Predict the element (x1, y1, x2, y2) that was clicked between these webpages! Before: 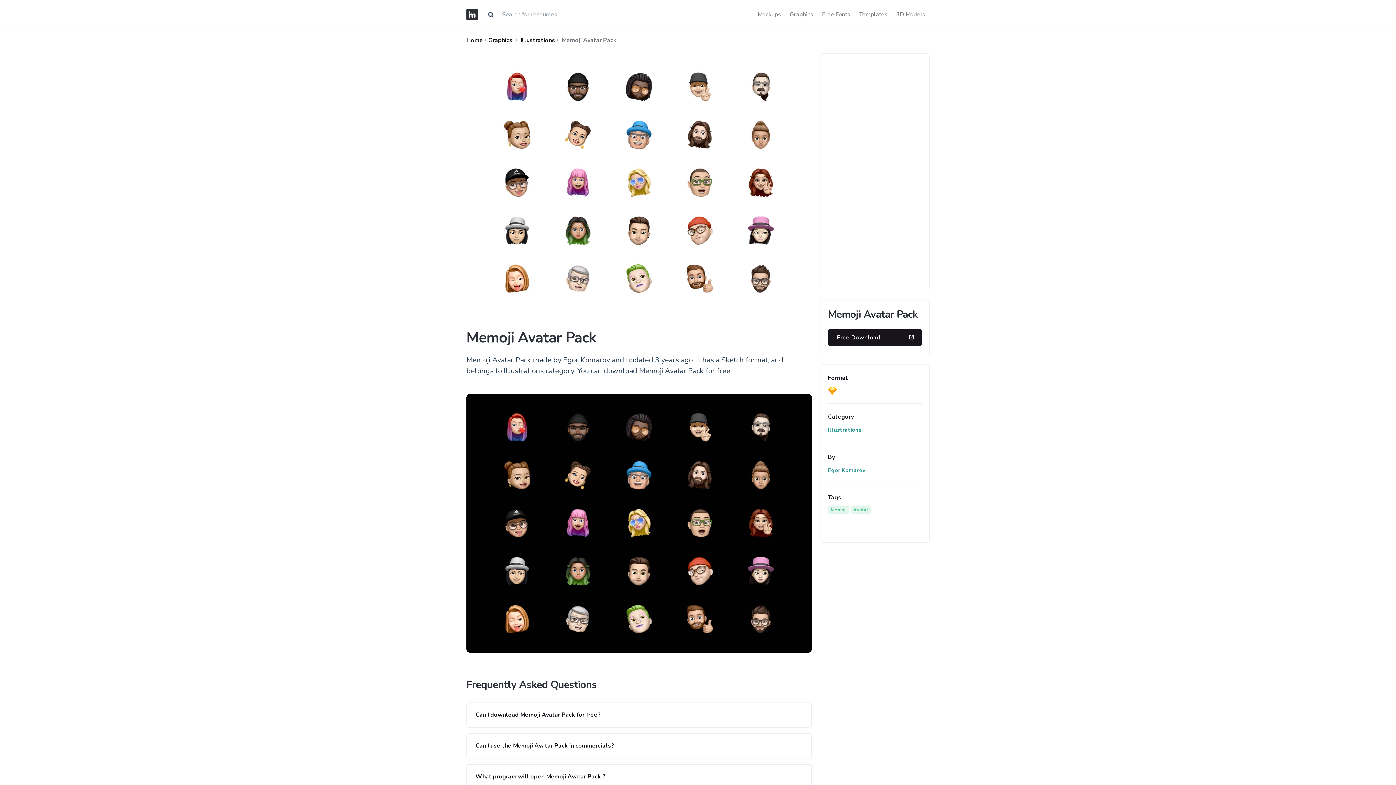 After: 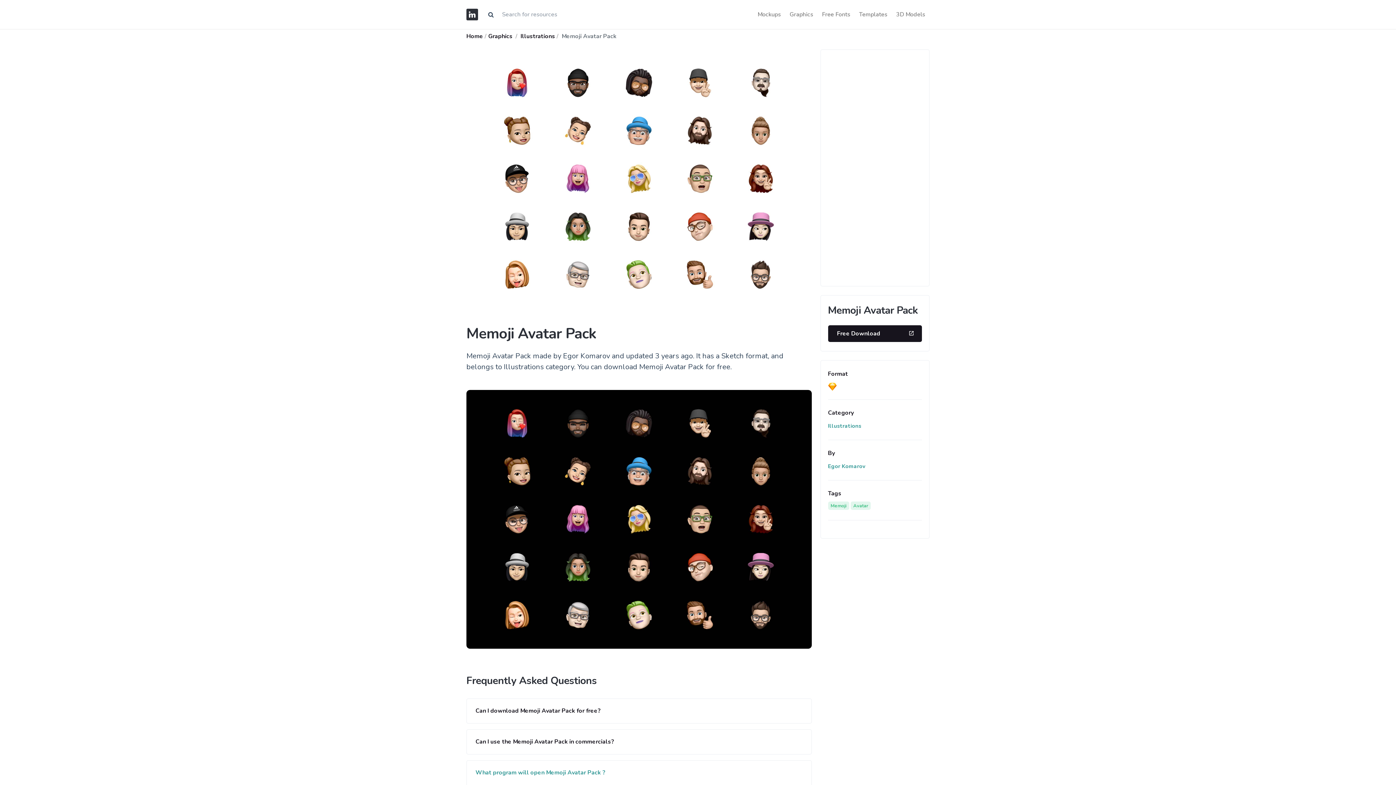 Action: label: What program will open Memoji Avatar Pack ? bbox: (466, 765, 811, 789)